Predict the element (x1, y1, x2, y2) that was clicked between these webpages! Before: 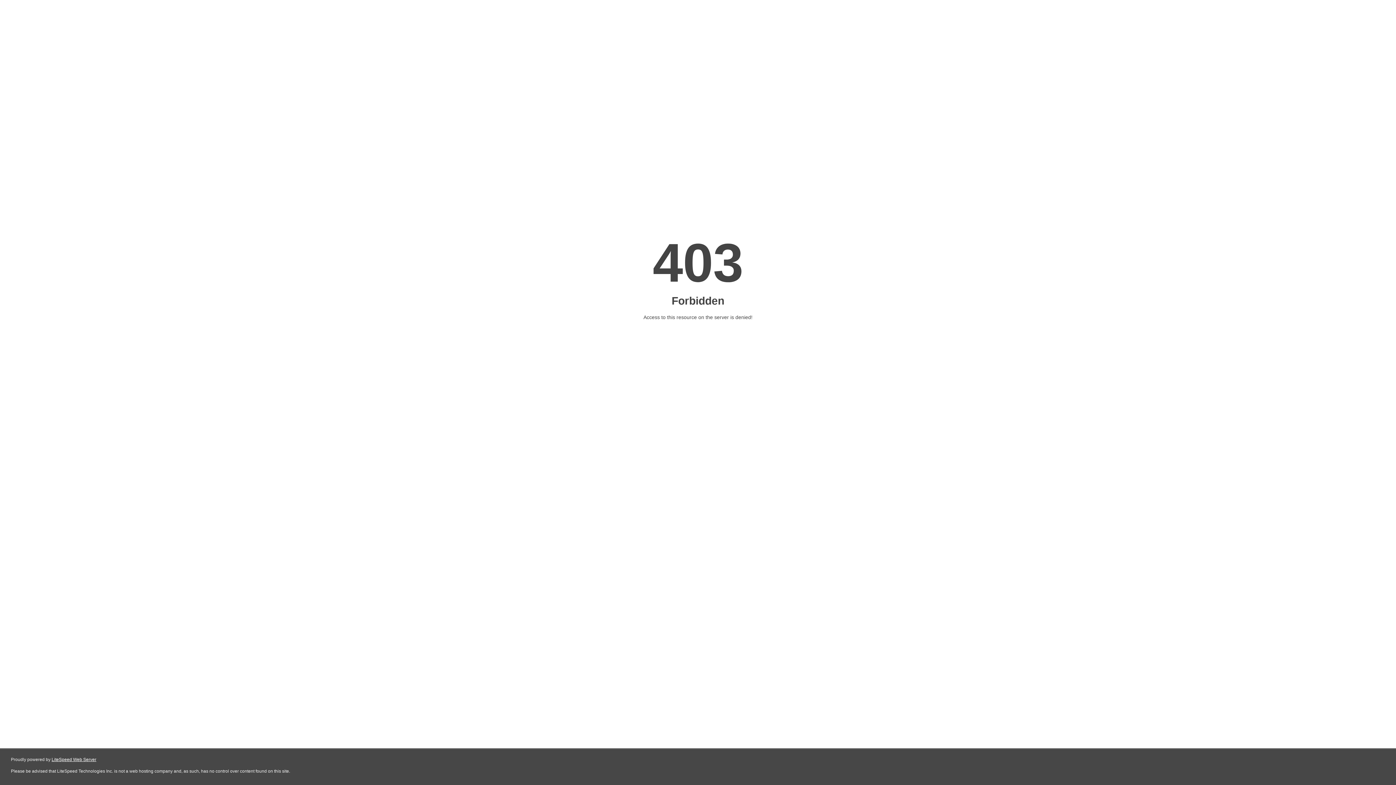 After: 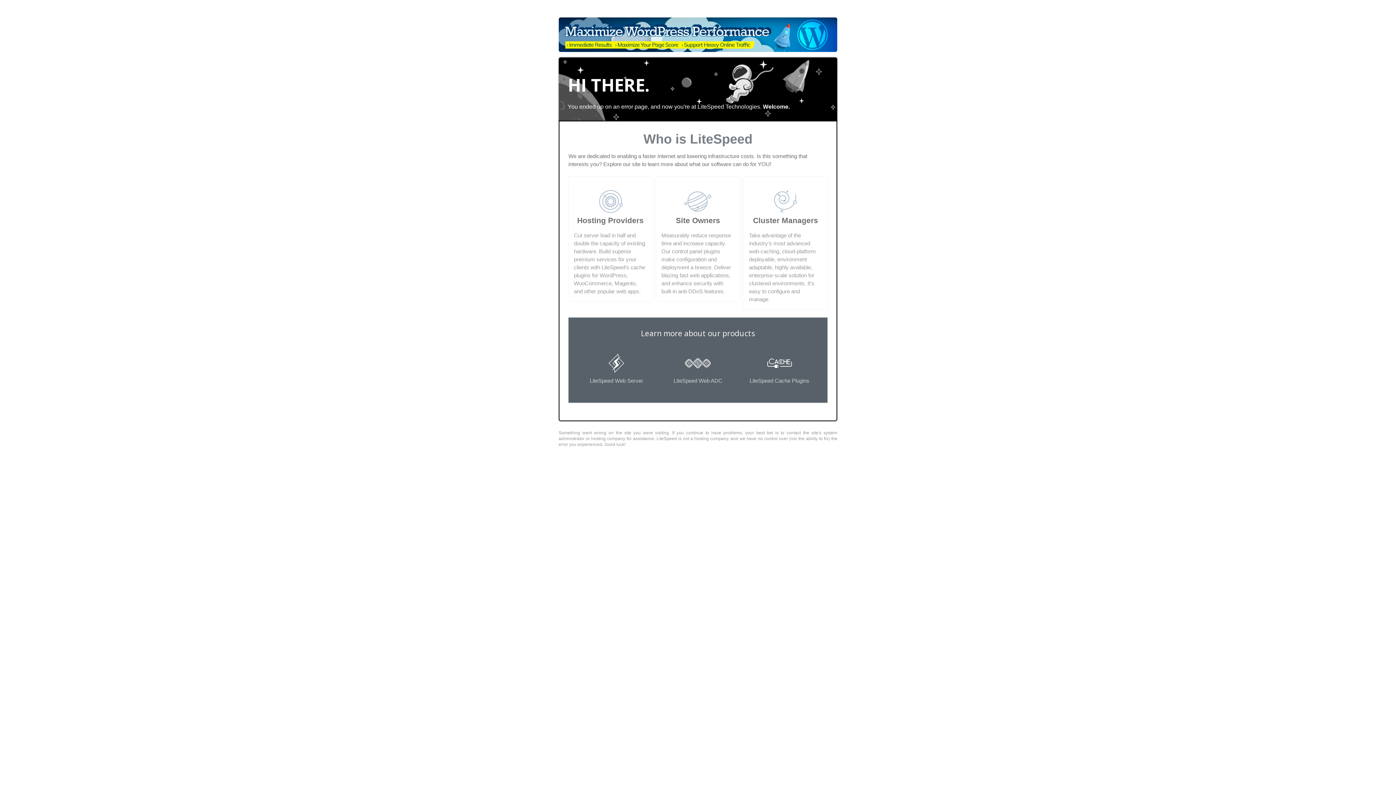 Action: label: LiteSpeed Web Server bbox: (51, 757, 96, 762)